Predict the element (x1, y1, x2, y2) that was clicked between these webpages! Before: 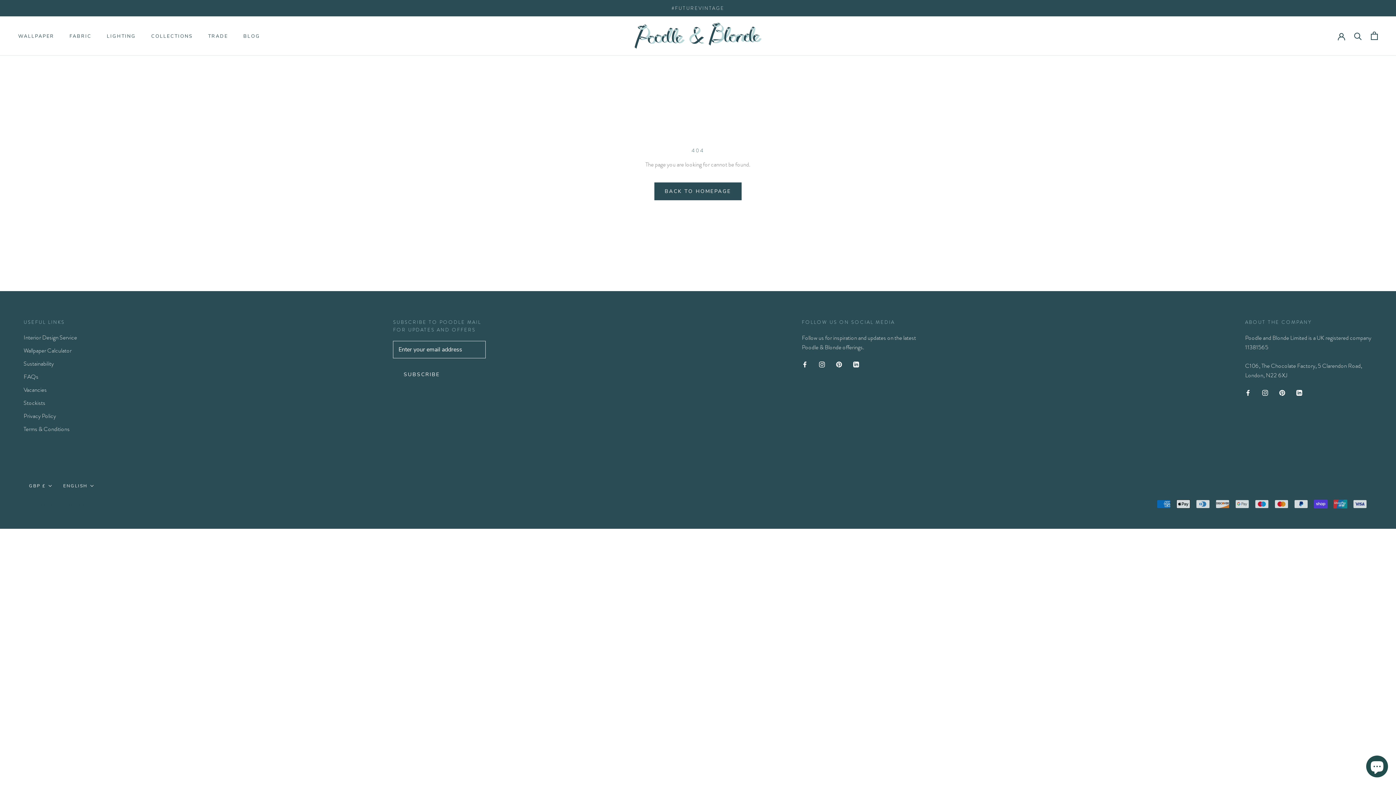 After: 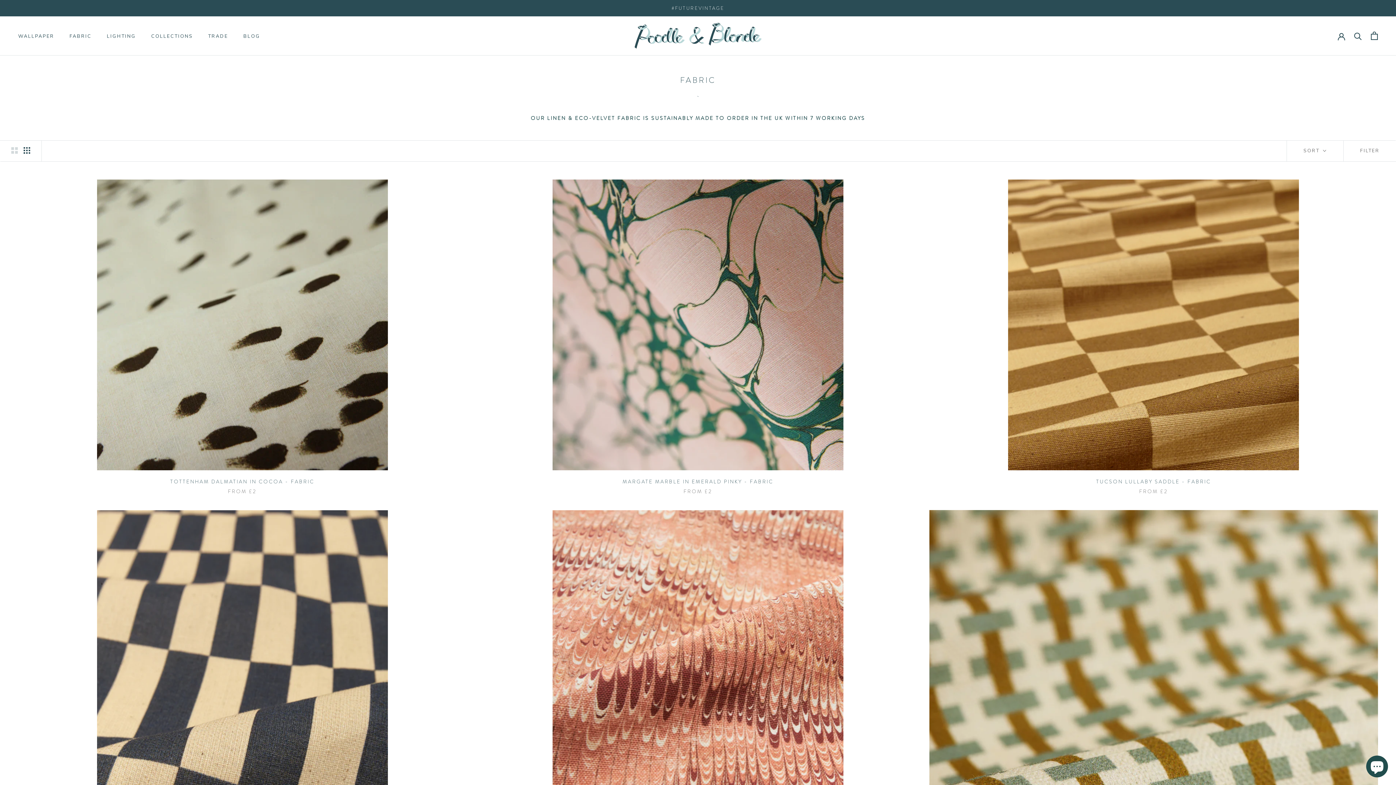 Action: bbox: (69, 33, 92, 39) label: FABRIC
FABRIC